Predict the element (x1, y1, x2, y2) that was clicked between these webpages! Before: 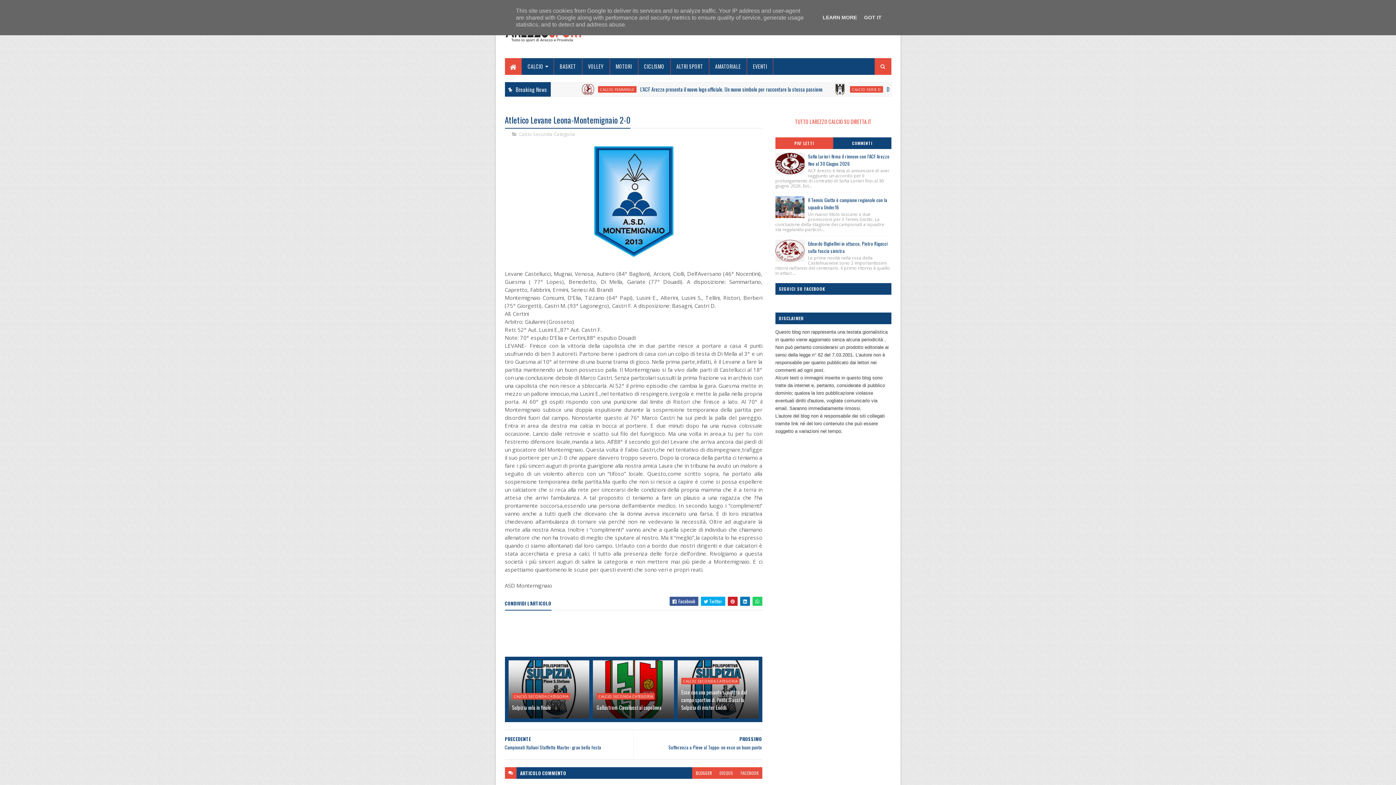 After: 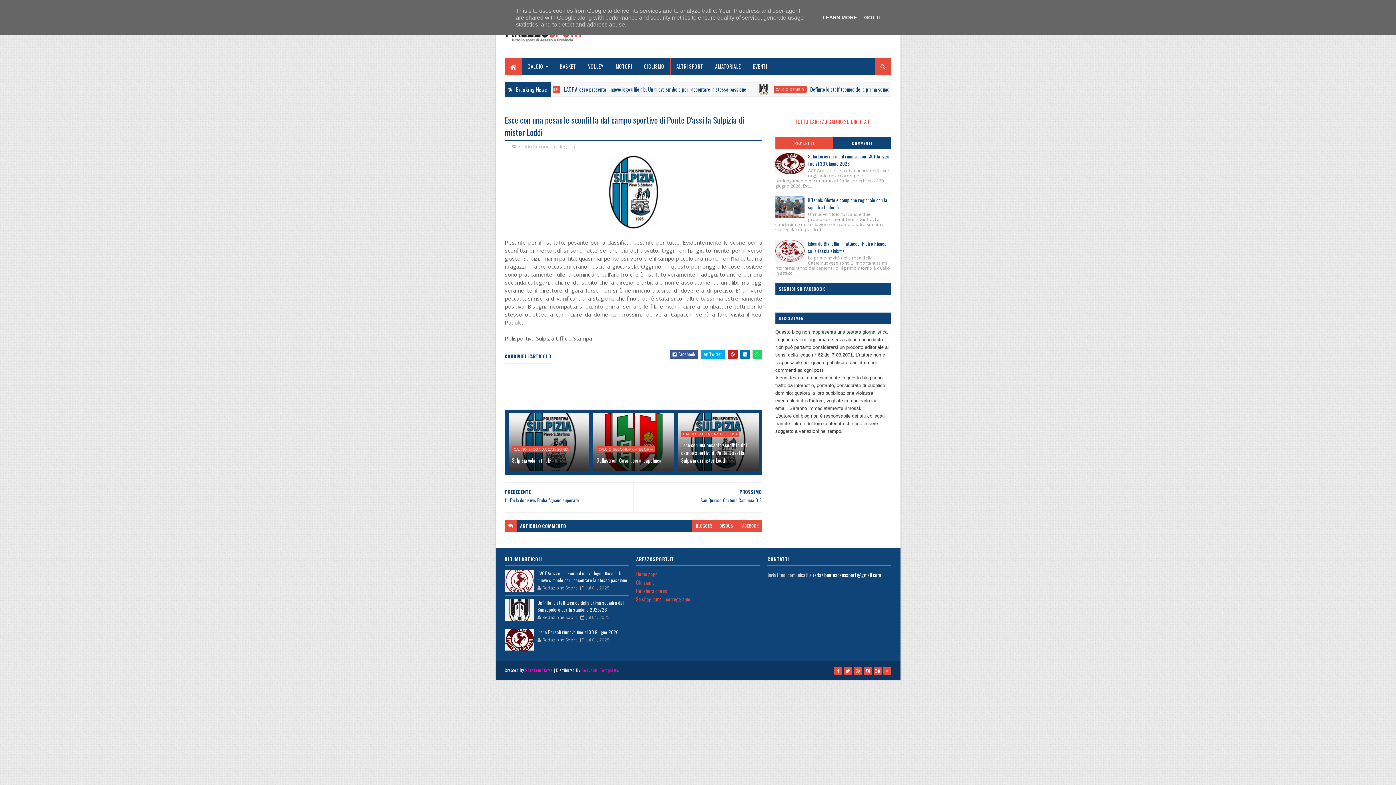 Action: label: Esce con una pesante sconfitta dal campo sportivo di Ponte D'assi la Sulpizia di mister Loddi bbox: (681, 685, 758, 715)